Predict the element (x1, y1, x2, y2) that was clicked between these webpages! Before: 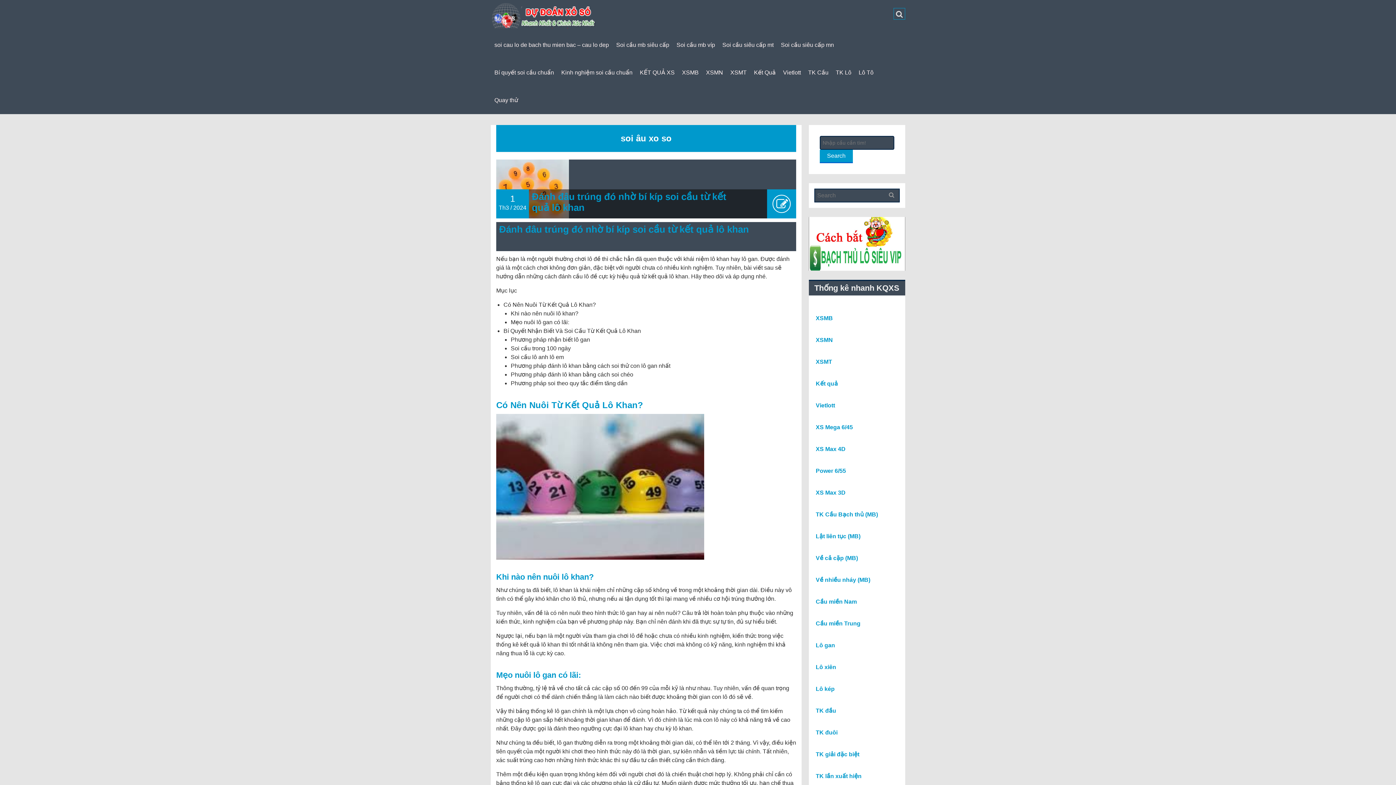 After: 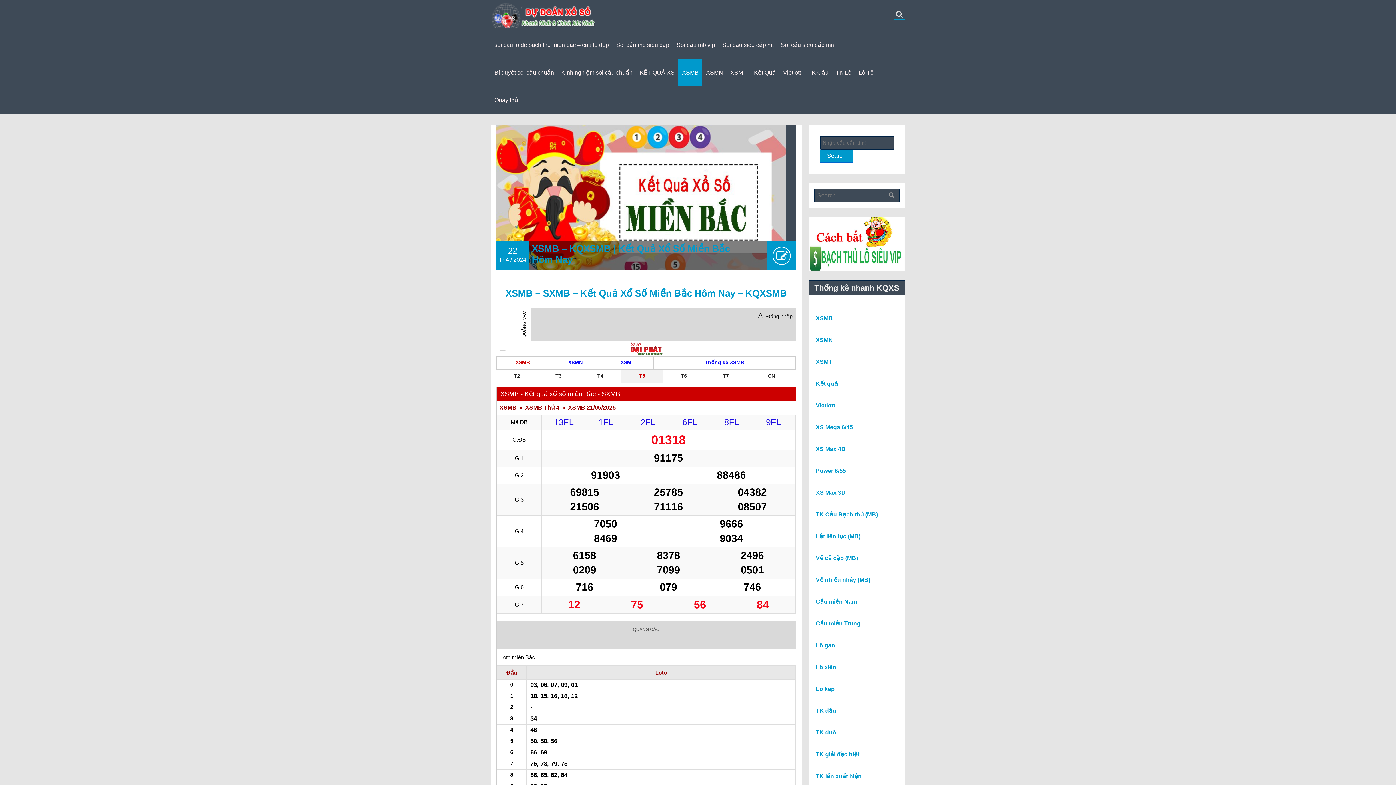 Action: bbox: (678, 58, 702, 86) label: XSMB